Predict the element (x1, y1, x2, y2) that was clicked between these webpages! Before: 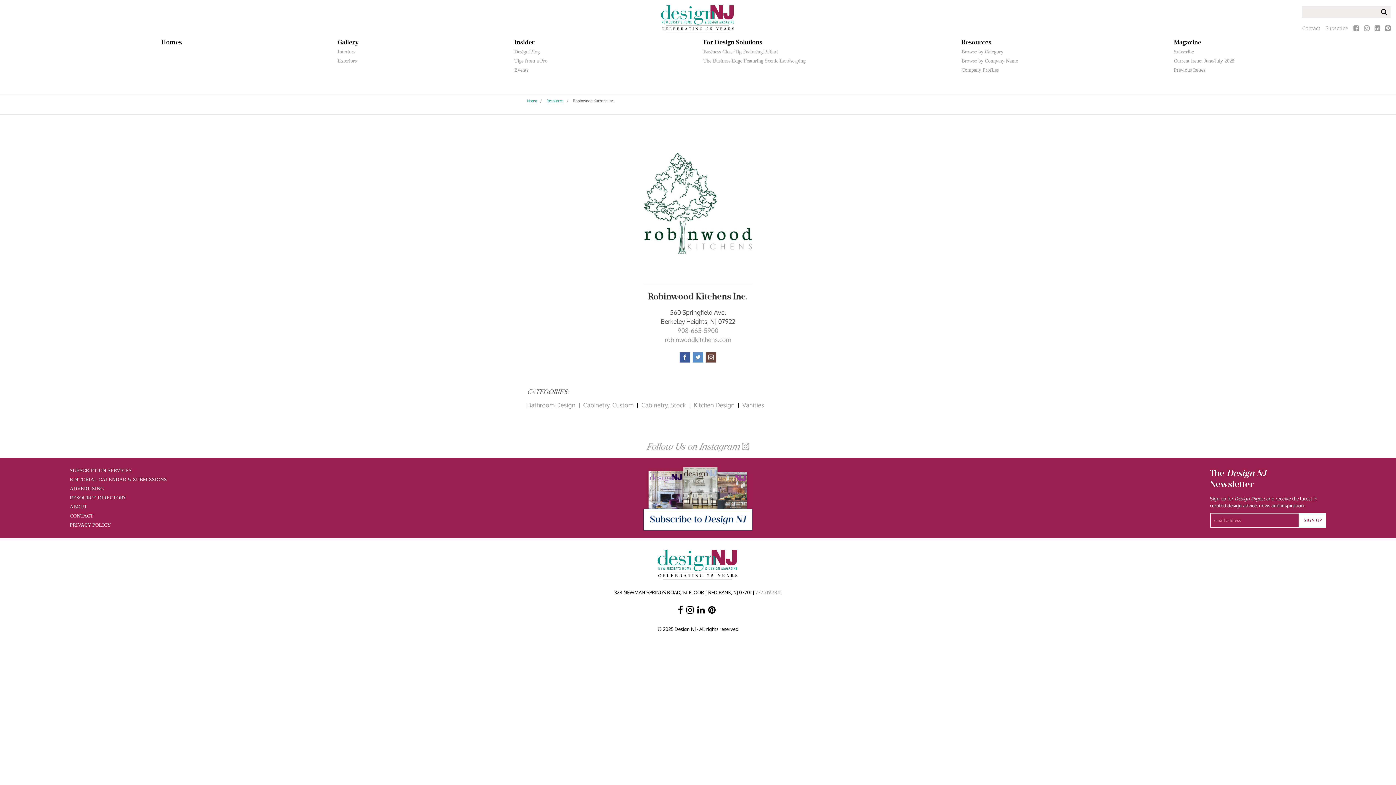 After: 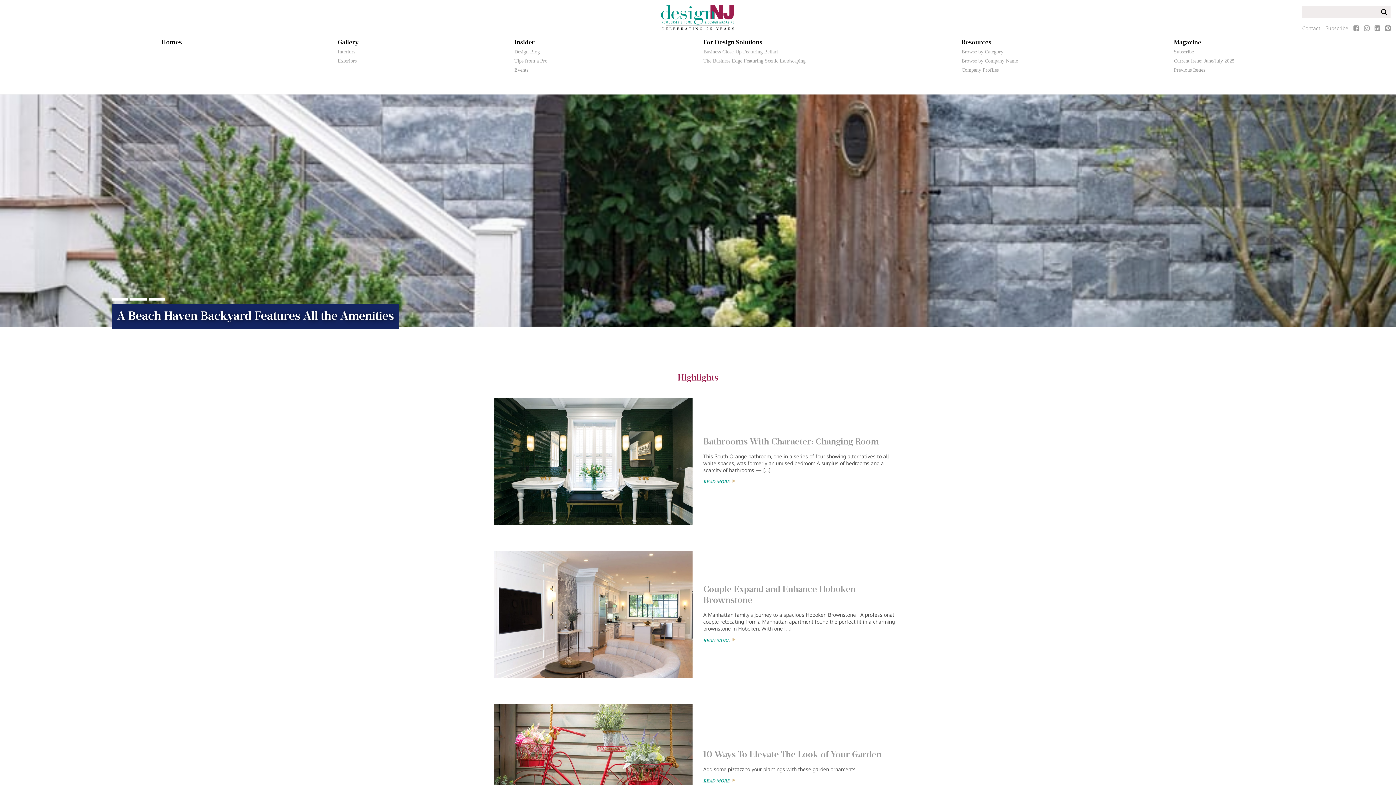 Action: bbox: (658, 3, 738, 34)